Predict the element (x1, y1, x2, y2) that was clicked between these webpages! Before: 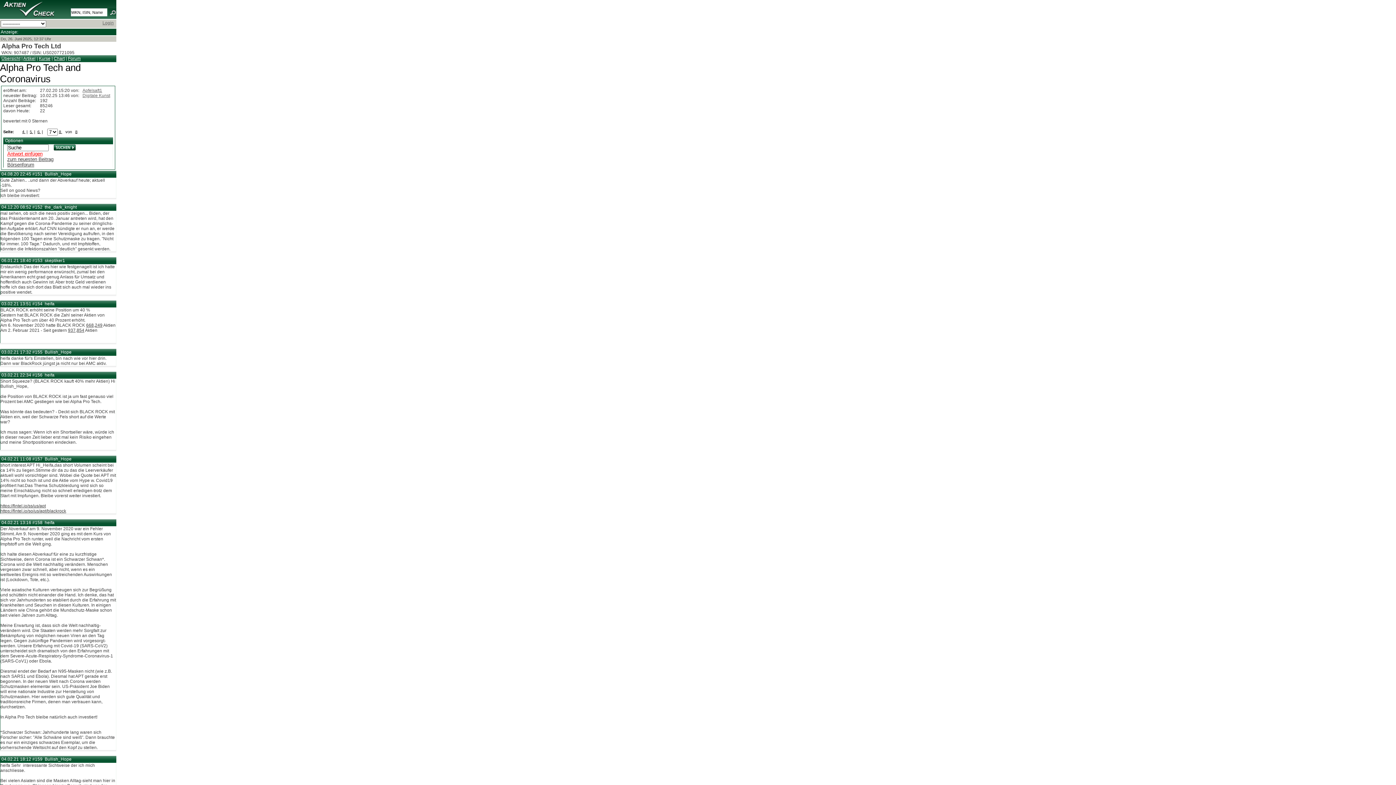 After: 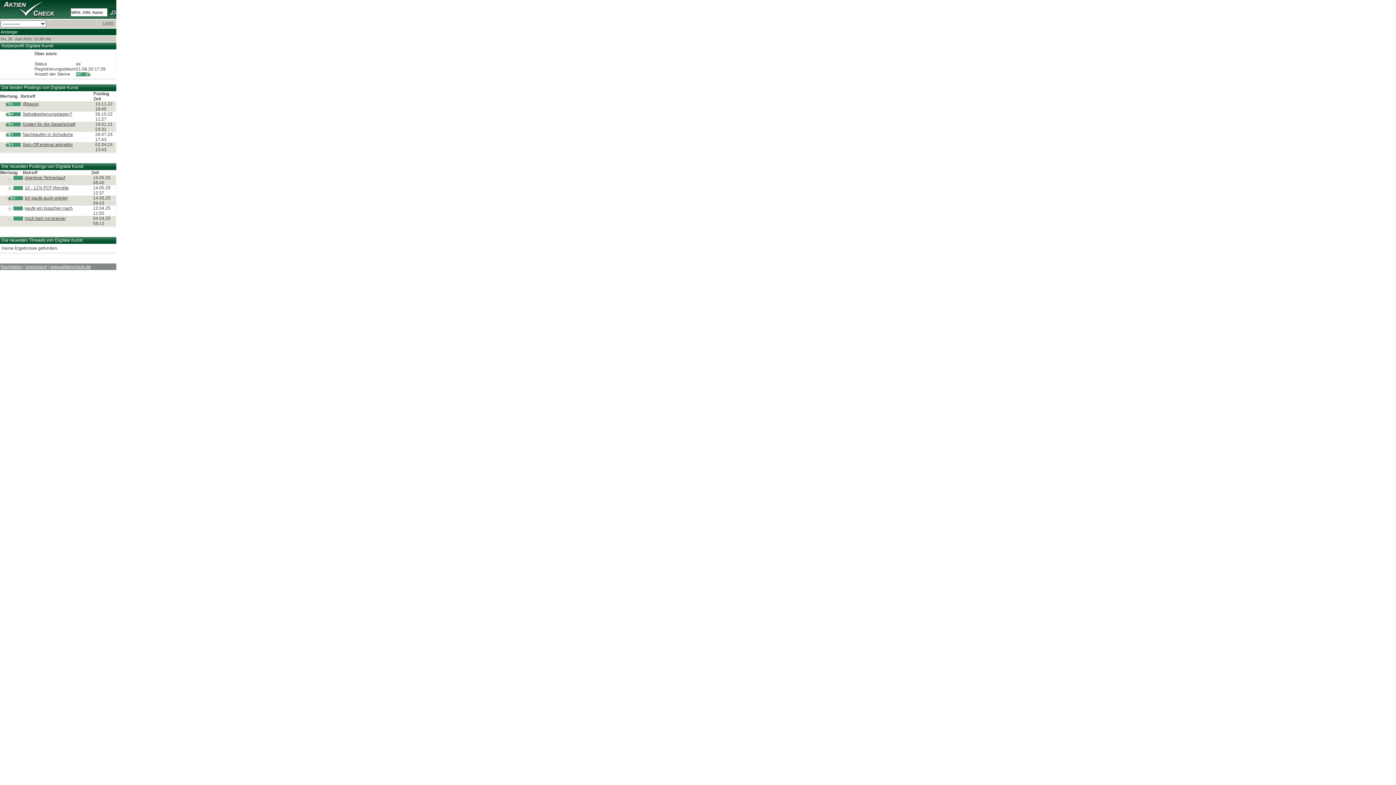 Action: label: Digitale Kunst bbox: (82, 93, 110, 98)